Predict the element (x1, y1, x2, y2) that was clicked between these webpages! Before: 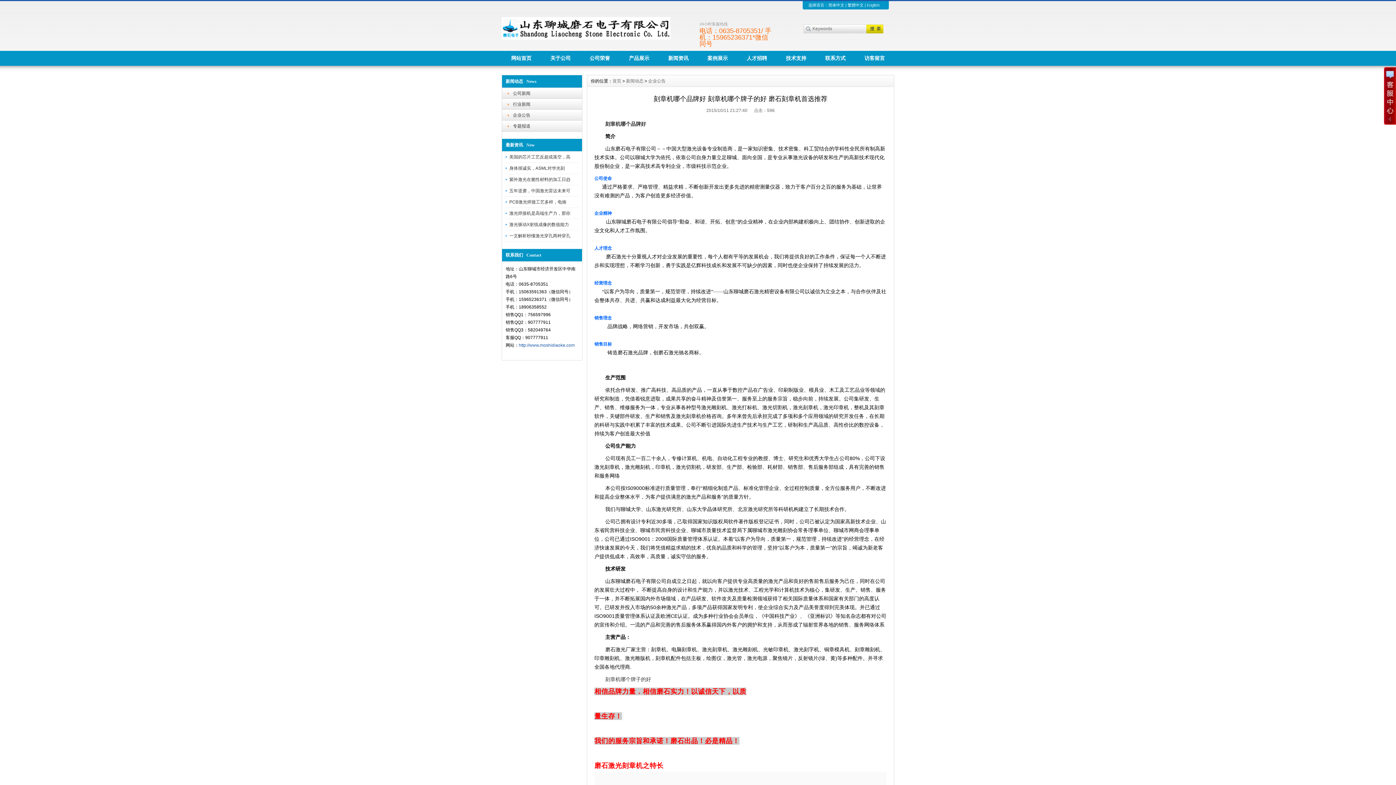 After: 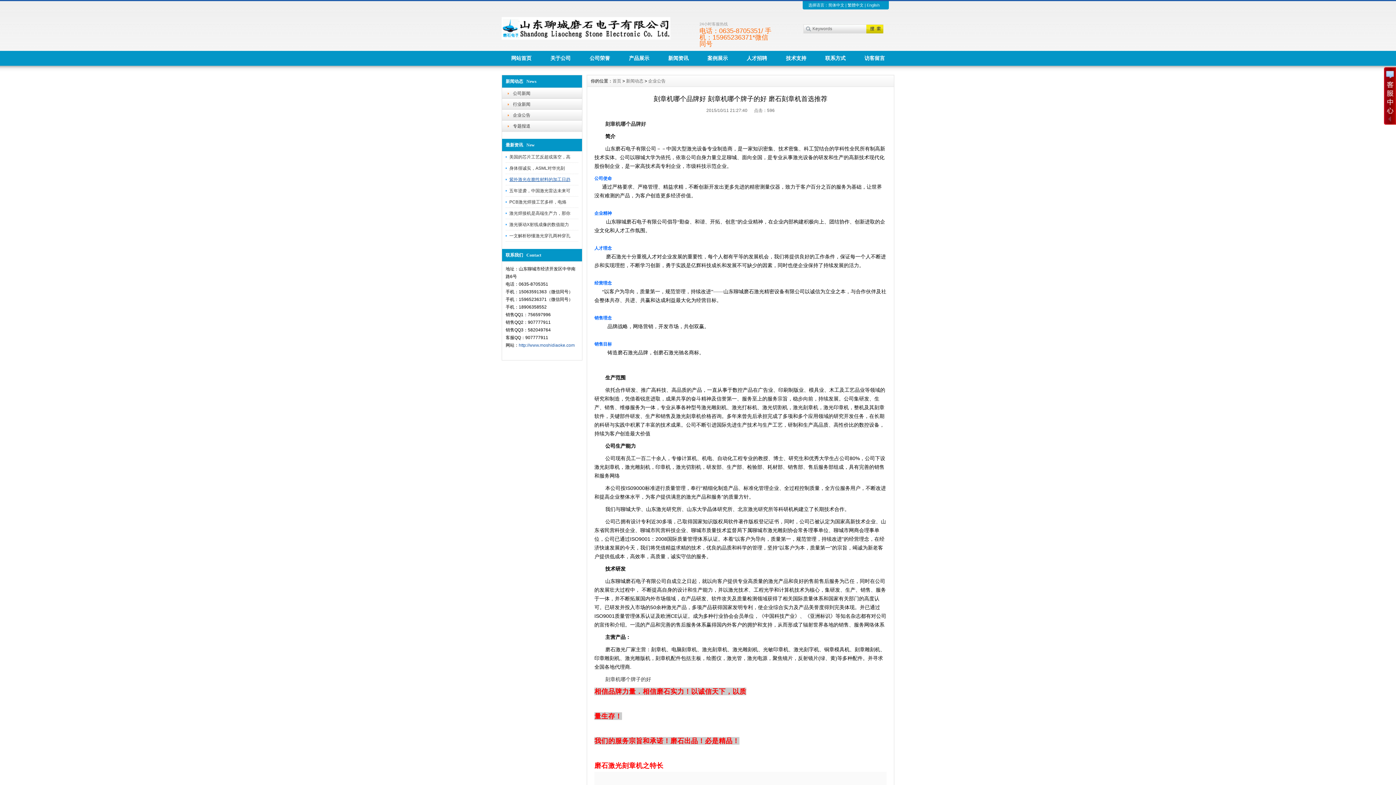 Action: bbox: (509, 177, 570, 182) label: 紫外激光在脆性材料的加工日趋